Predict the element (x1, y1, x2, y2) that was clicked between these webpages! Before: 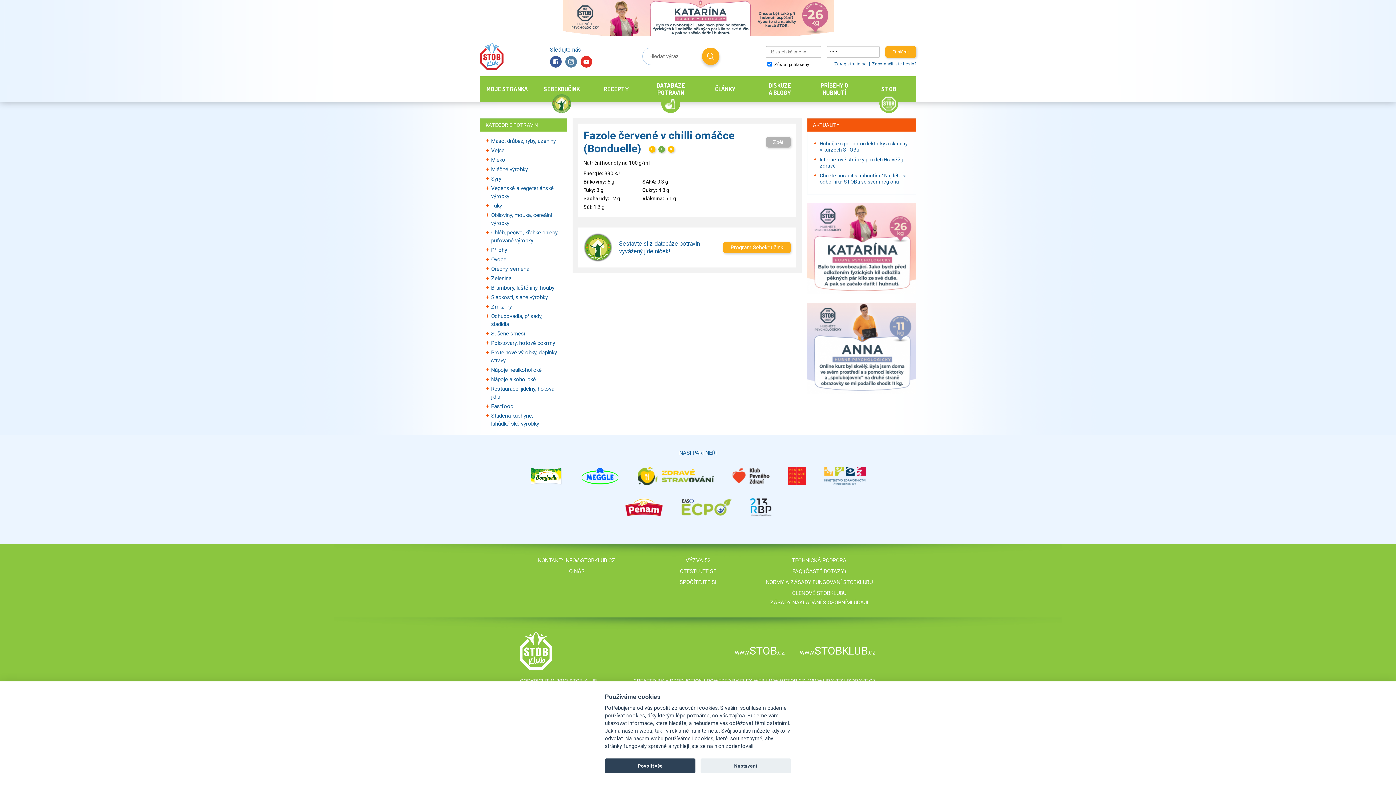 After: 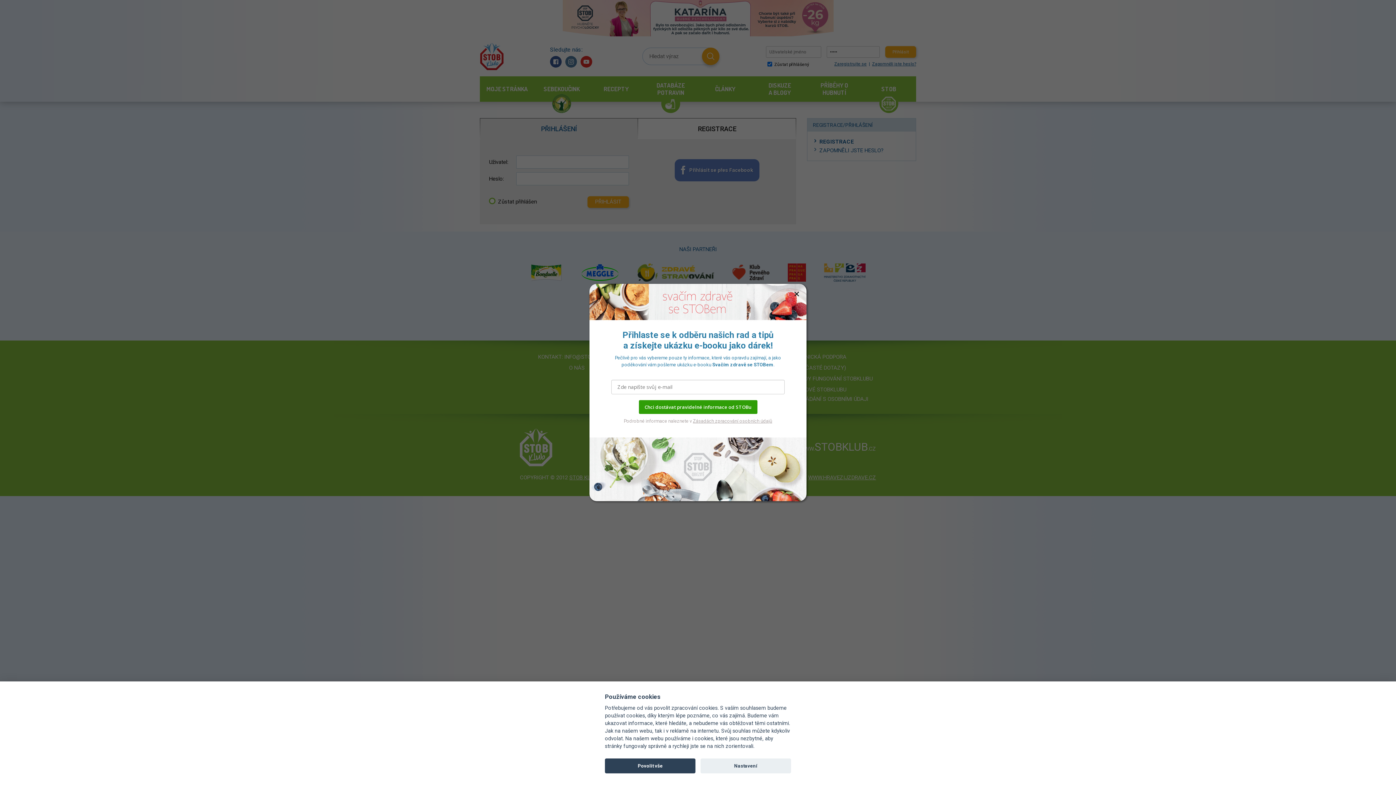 Action: label: Přihlásit bbox: (885, 46, 916, 57)